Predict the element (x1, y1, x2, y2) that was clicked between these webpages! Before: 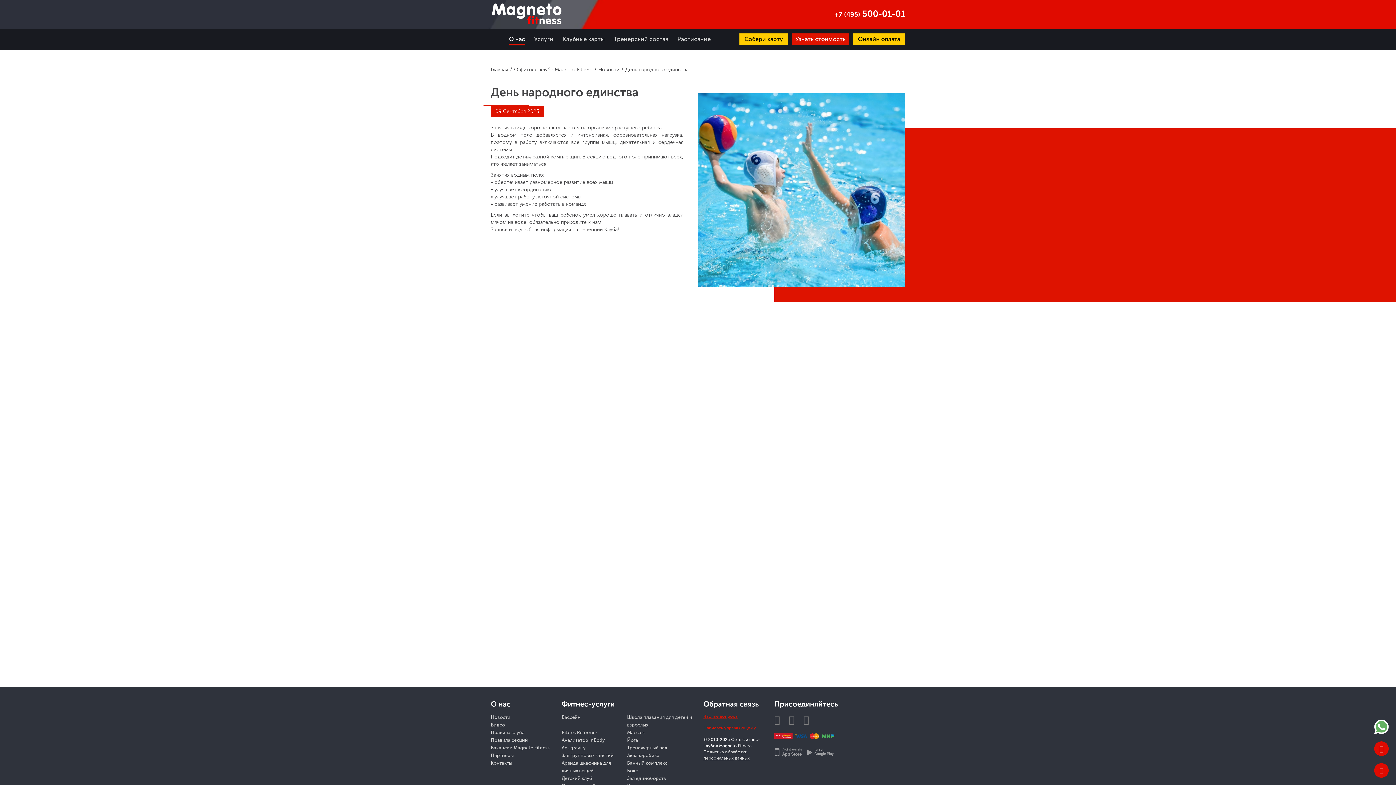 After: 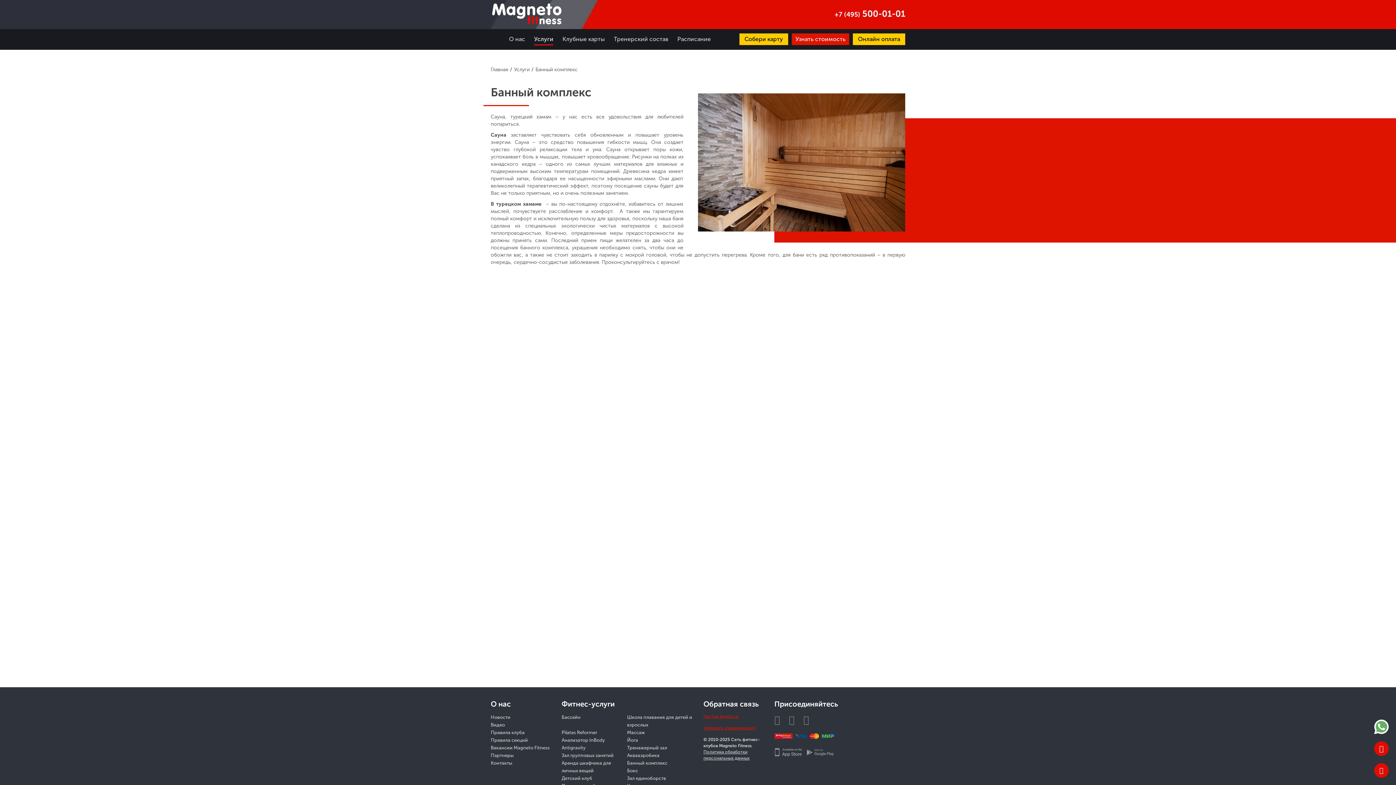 Action: label: Банный комплекс bbox: (627, 759, 692, 767)